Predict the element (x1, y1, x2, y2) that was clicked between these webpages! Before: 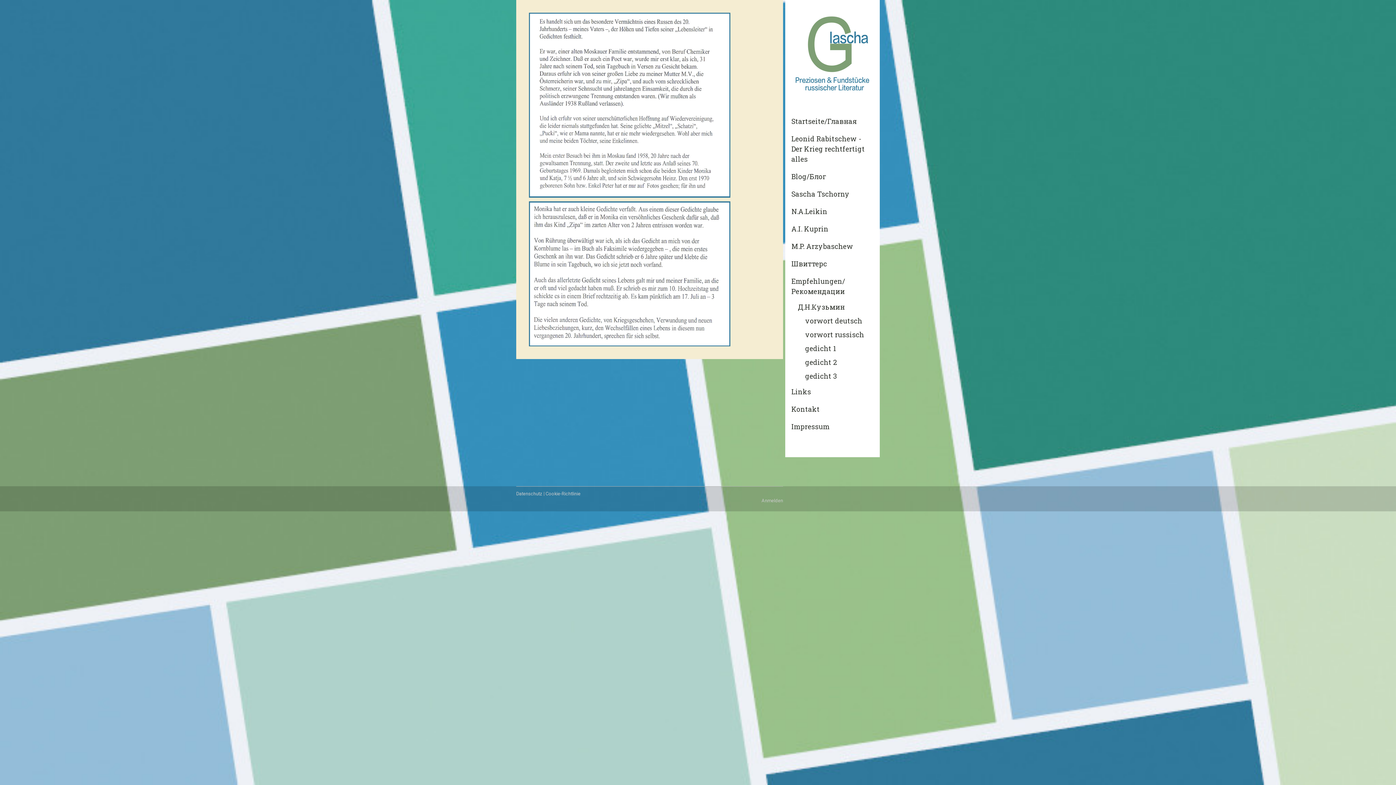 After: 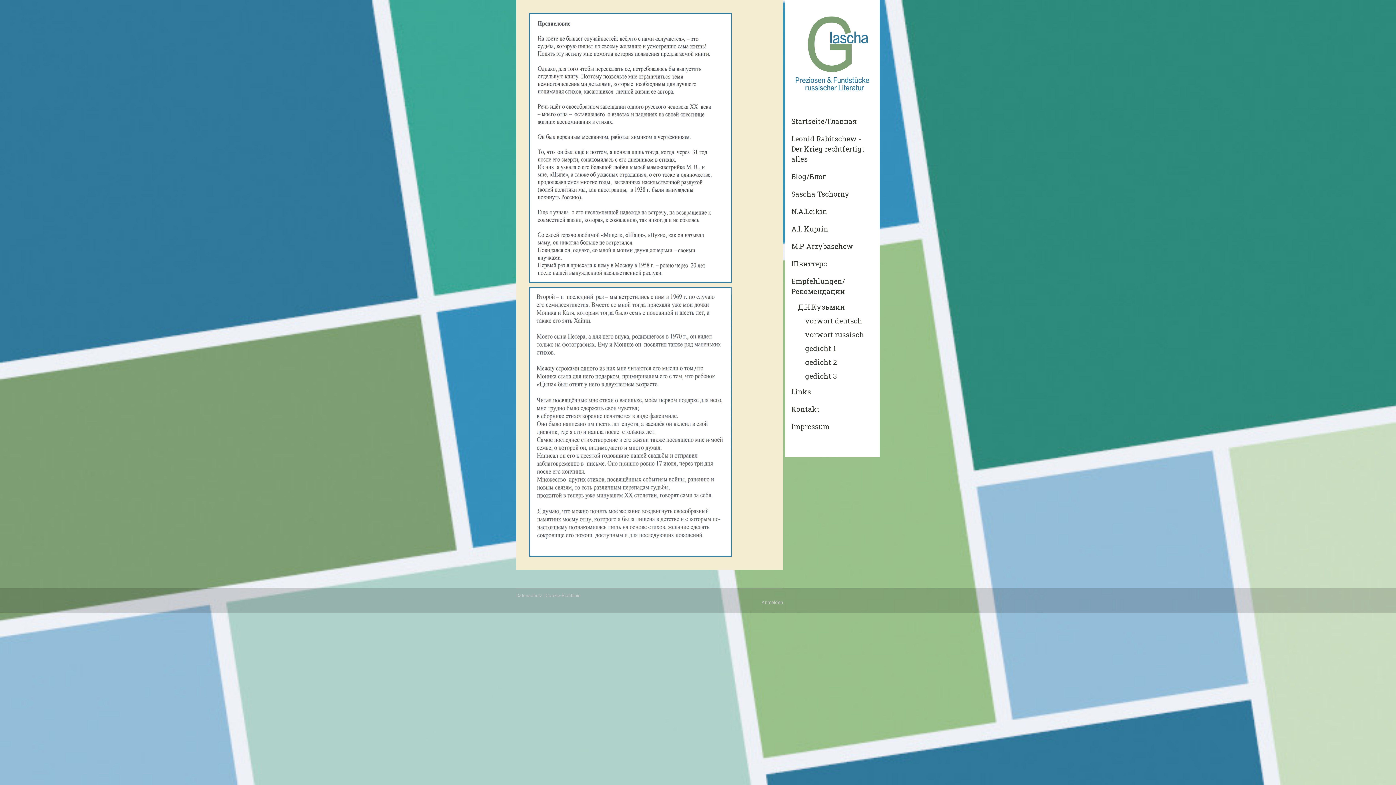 Action: label: vorwort russisch bbox: (785, 328, 880, 341)